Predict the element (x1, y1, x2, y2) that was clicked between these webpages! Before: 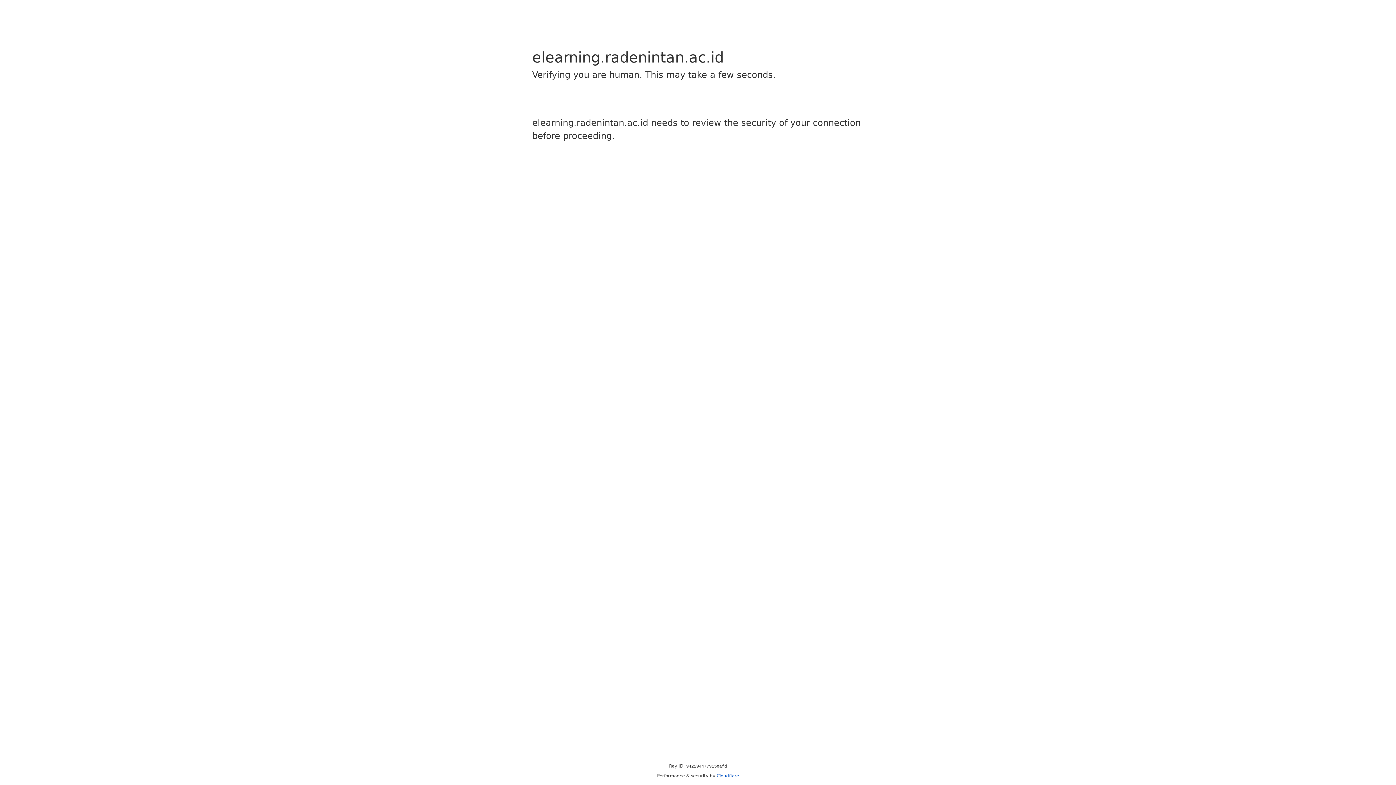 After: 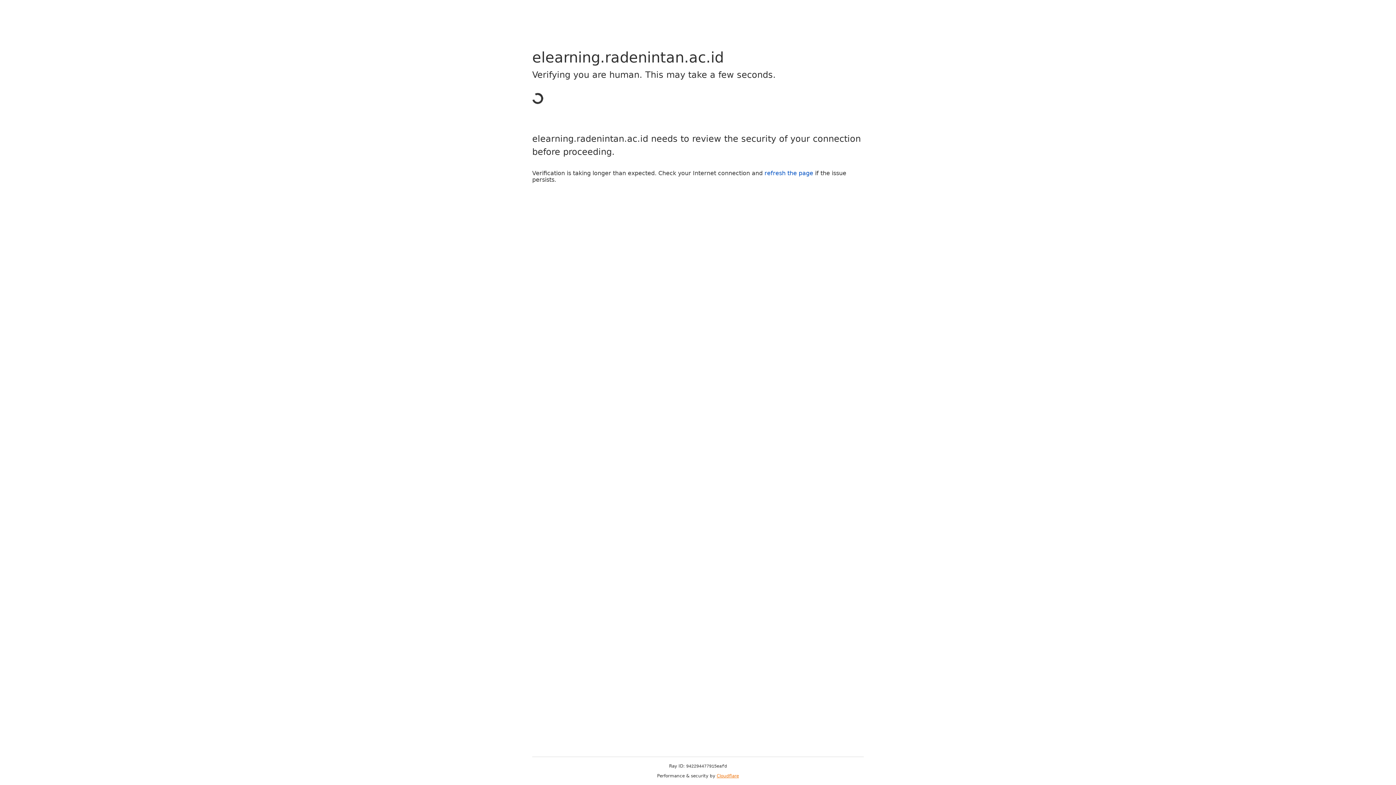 Action: bbox: (716, 773, 739, 778) label: Cloudflare